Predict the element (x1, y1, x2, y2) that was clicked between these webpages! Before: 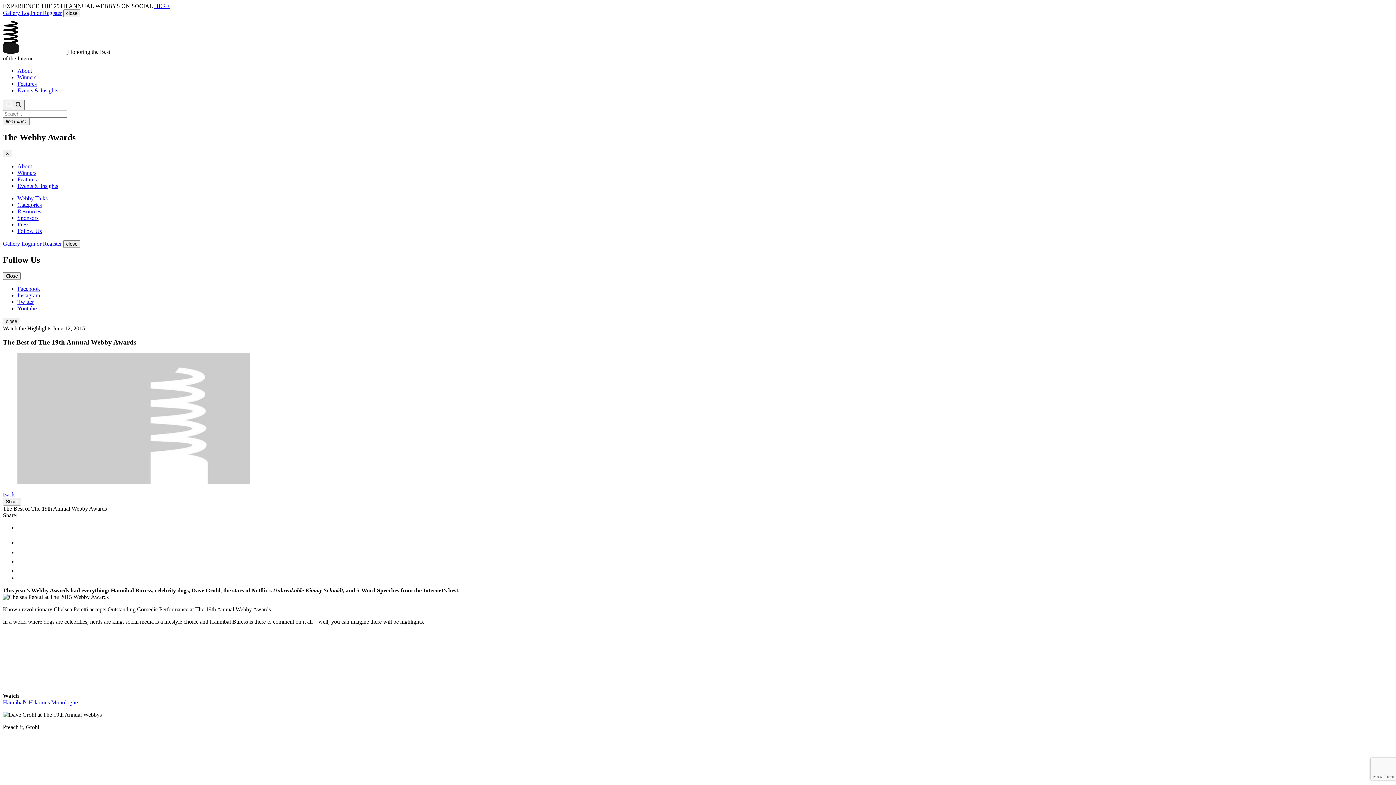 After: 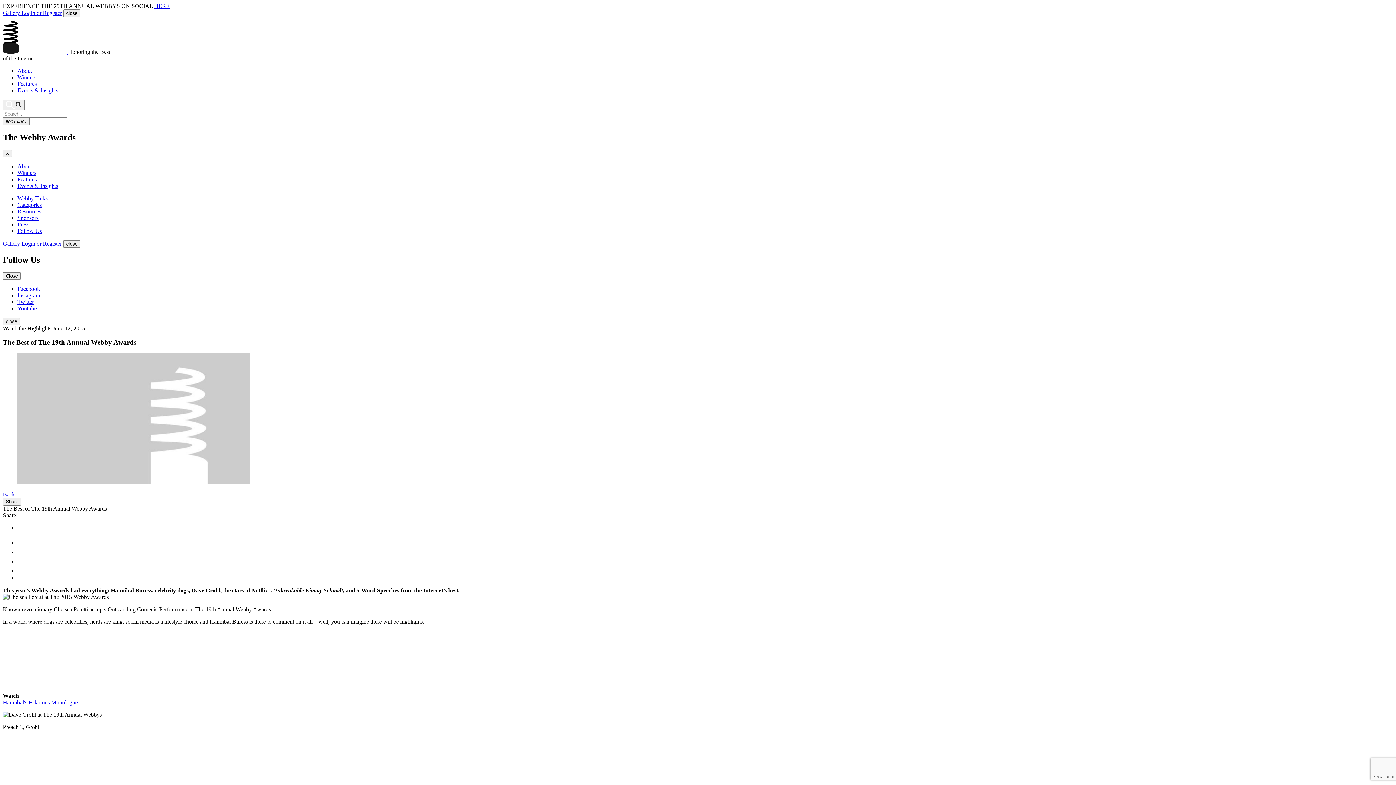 Action: bbox: (17, 539, 22, 545)